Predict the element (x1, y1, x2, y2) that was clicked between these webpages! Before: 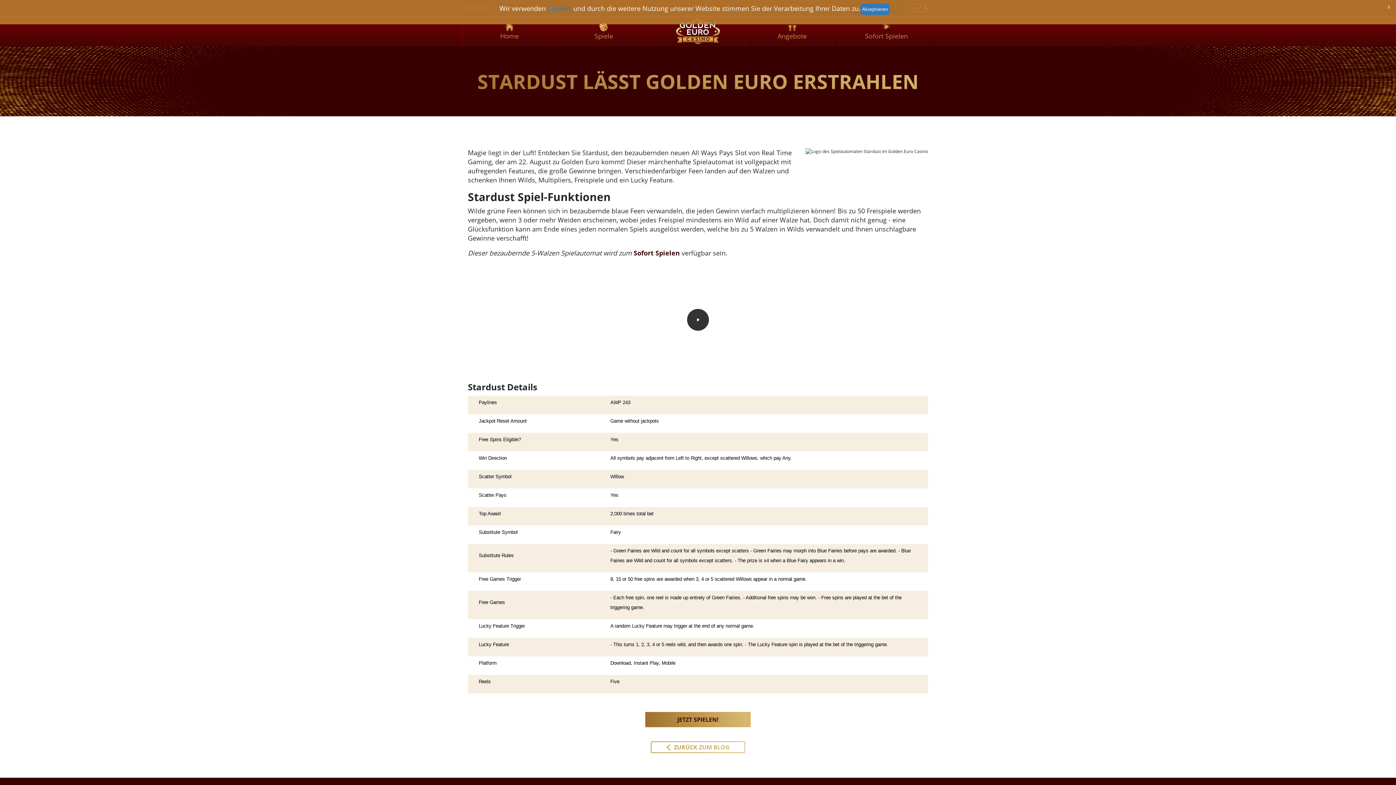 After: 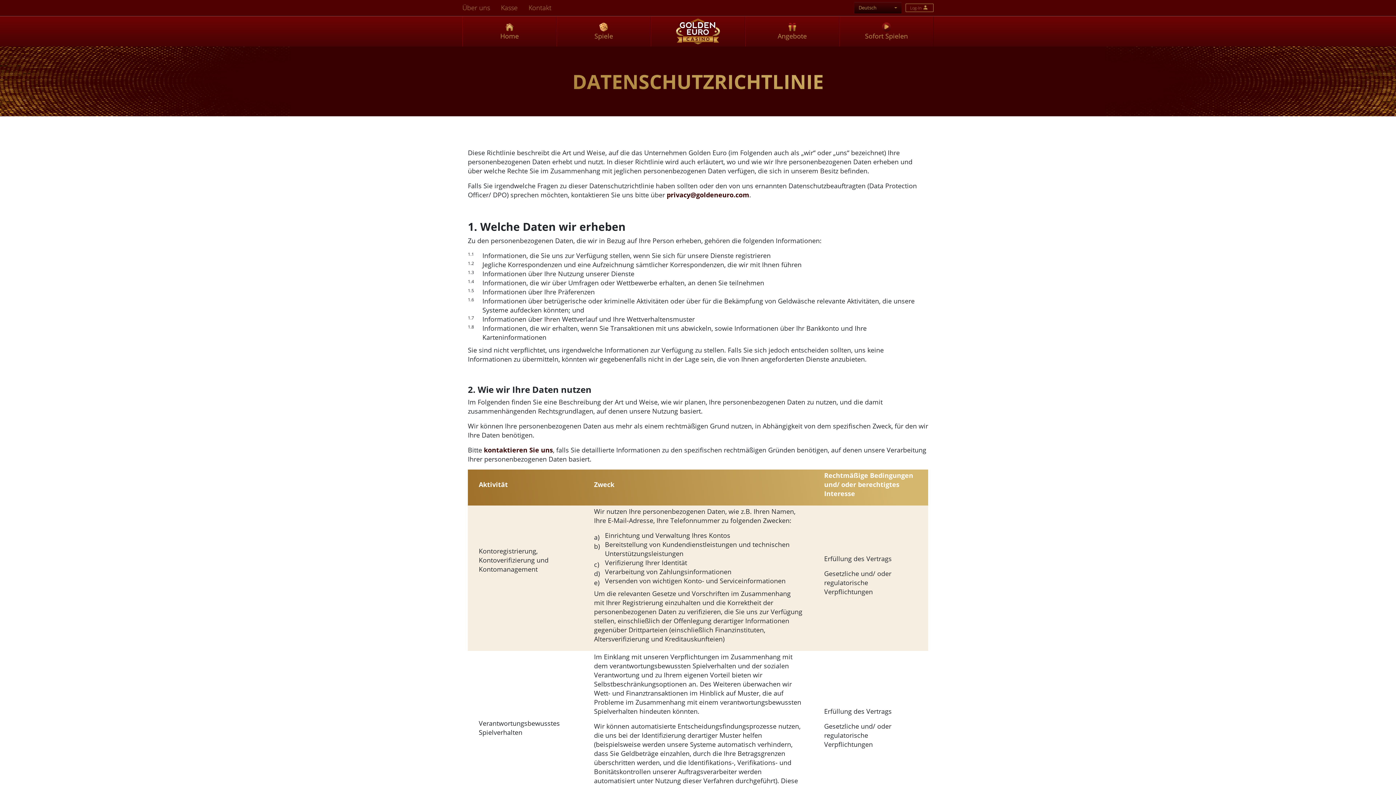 Action: label: Cookies bbox: (547, 4, 571, 12)